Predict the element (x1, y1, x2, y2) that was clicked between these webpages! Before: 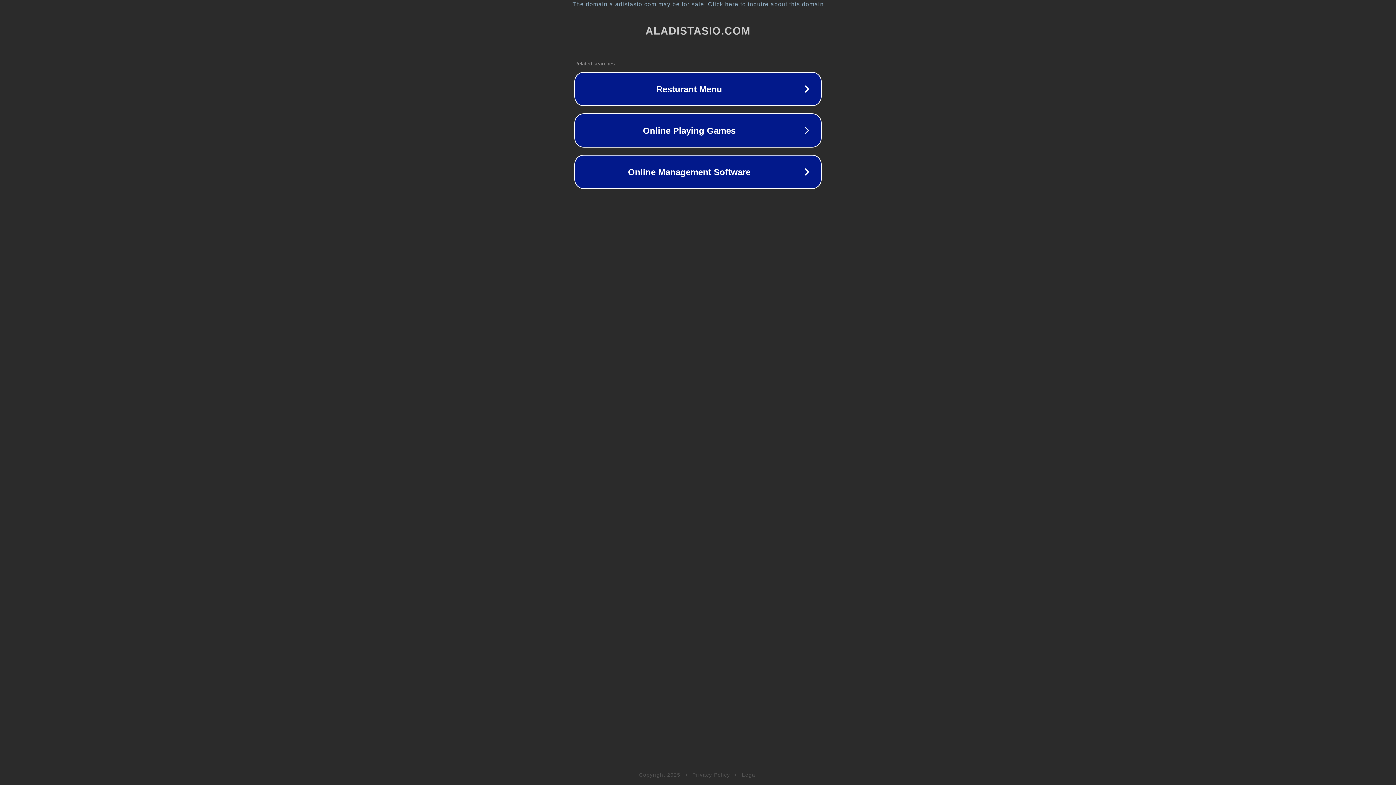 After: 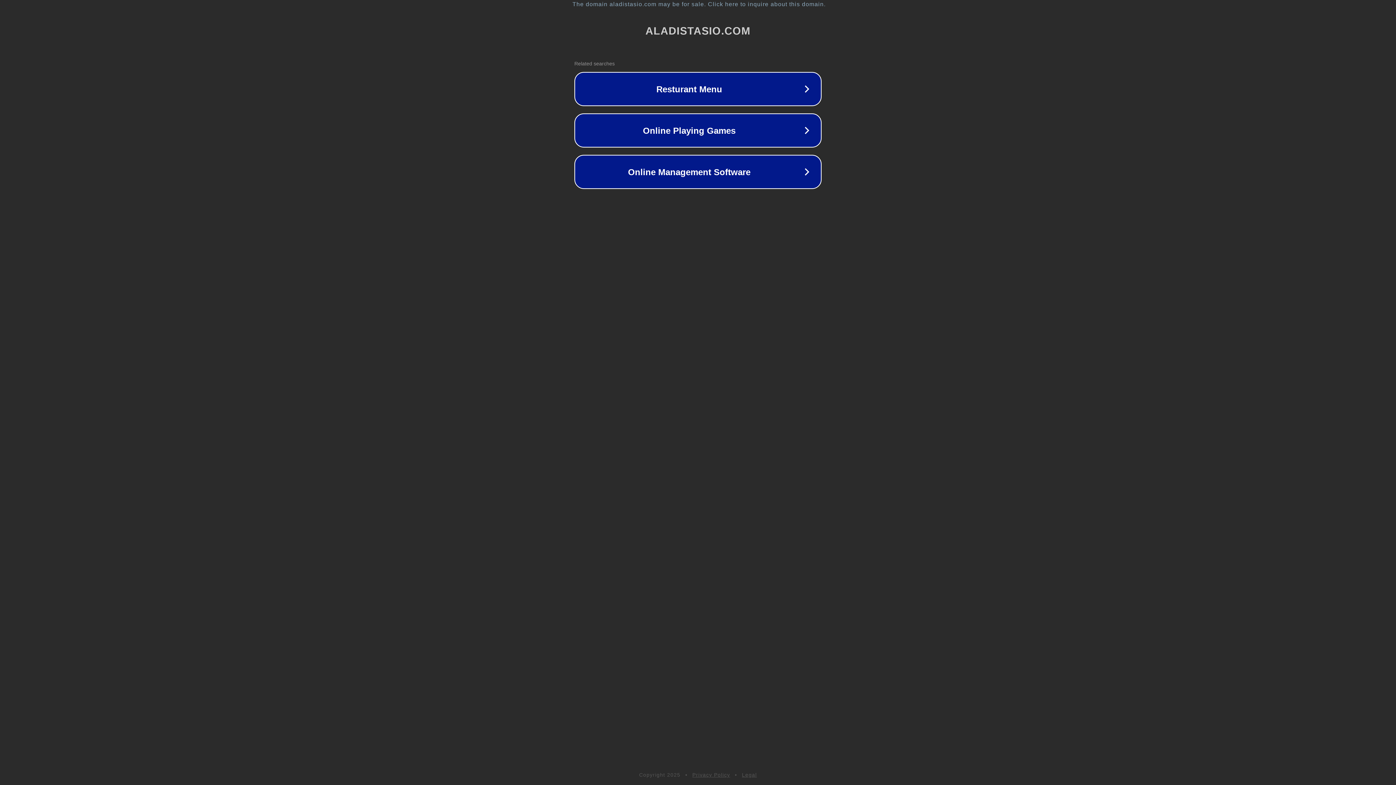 Action: label: Legal bbox: (742, 772, 757, 778)